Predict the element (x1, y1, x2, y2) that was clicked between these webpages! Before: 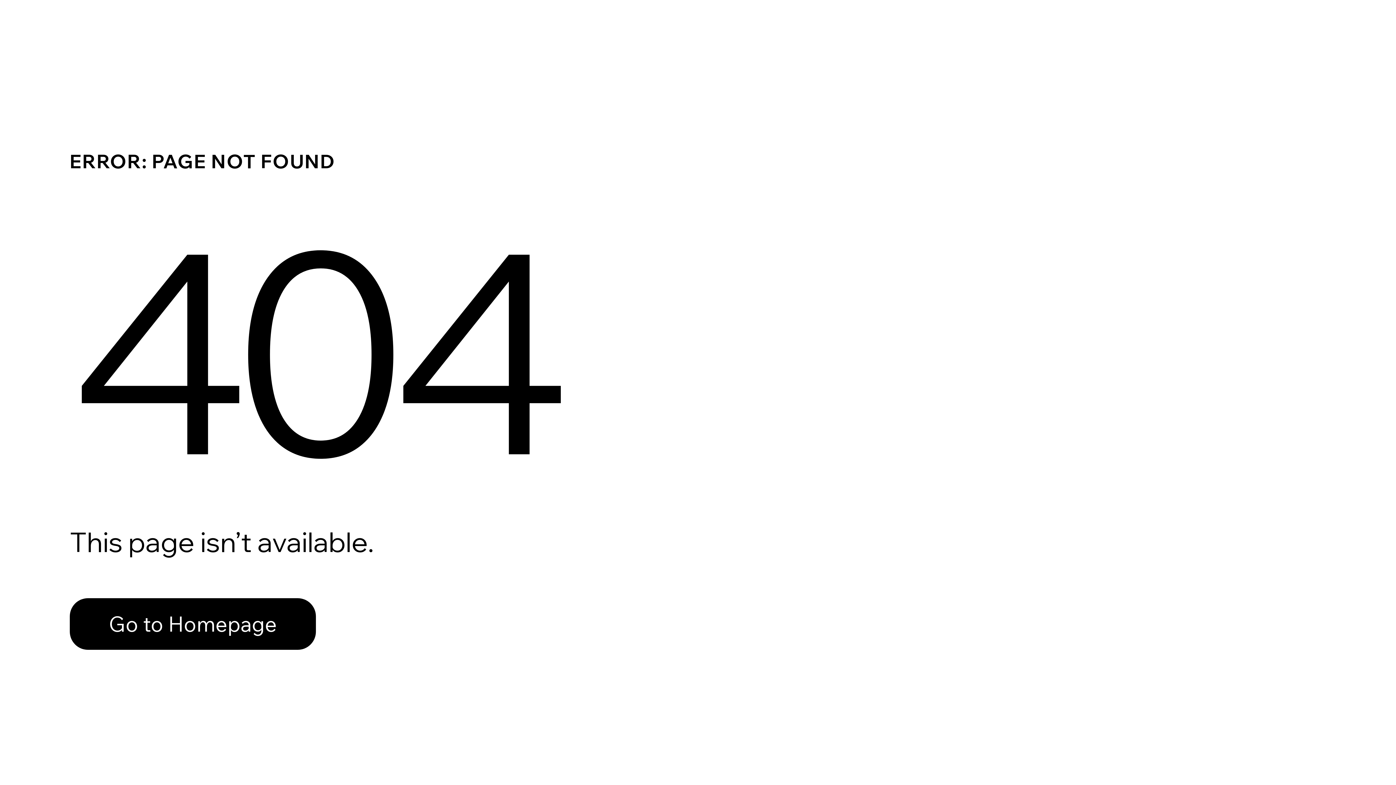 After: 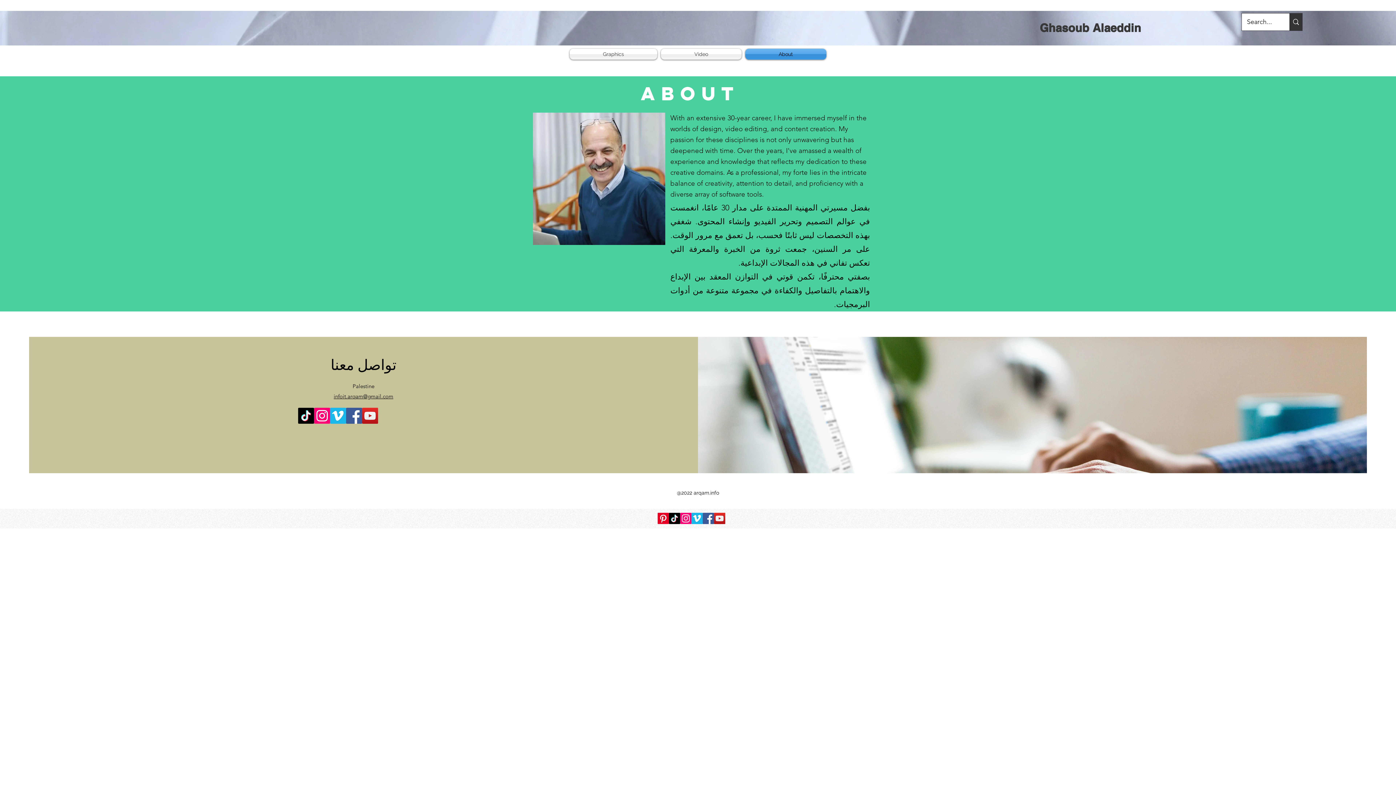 Action: bbox: (69, 582, 768, 659) label: Go to Homepage